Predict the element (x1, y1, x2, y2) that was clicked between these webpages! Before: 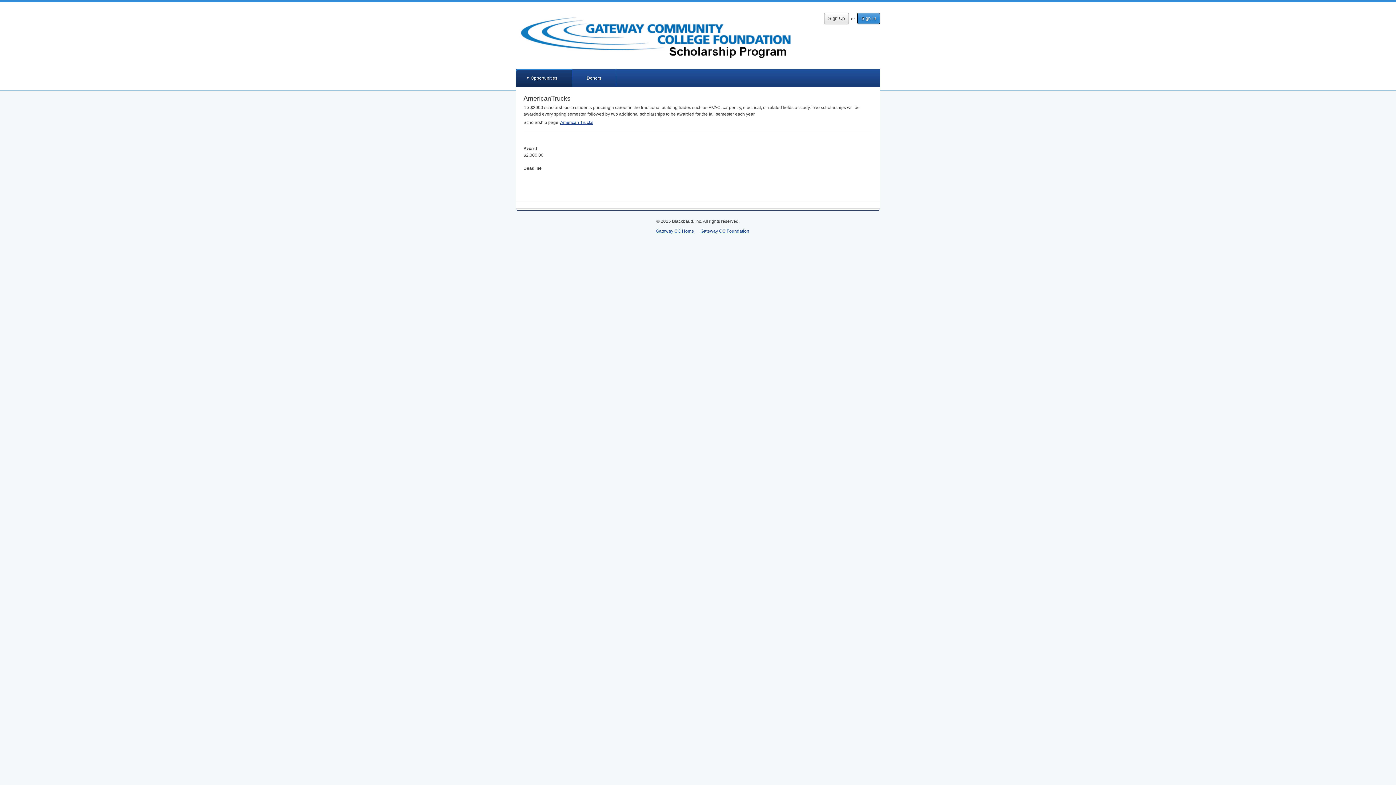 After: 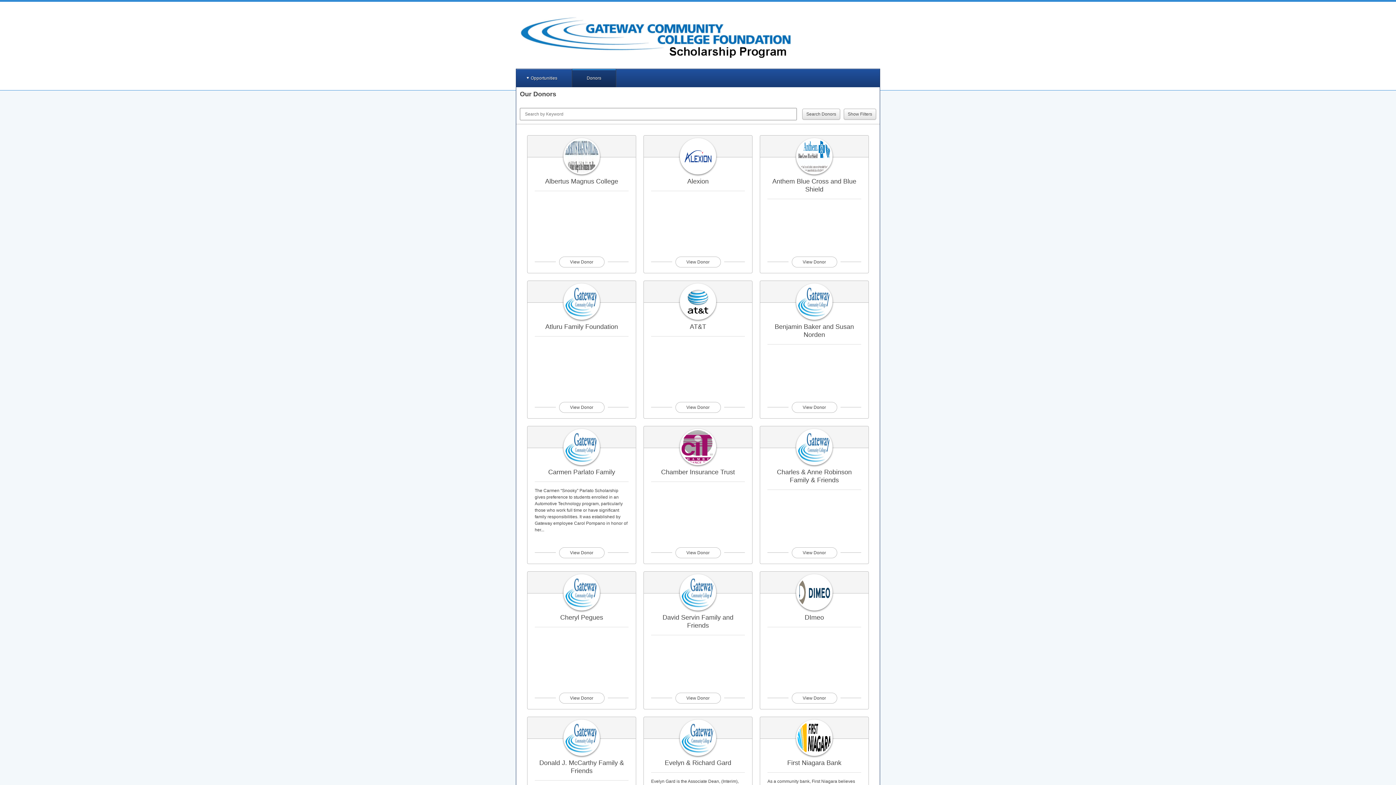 Action: label: Donors bbox: (572, 69, 616, 87)